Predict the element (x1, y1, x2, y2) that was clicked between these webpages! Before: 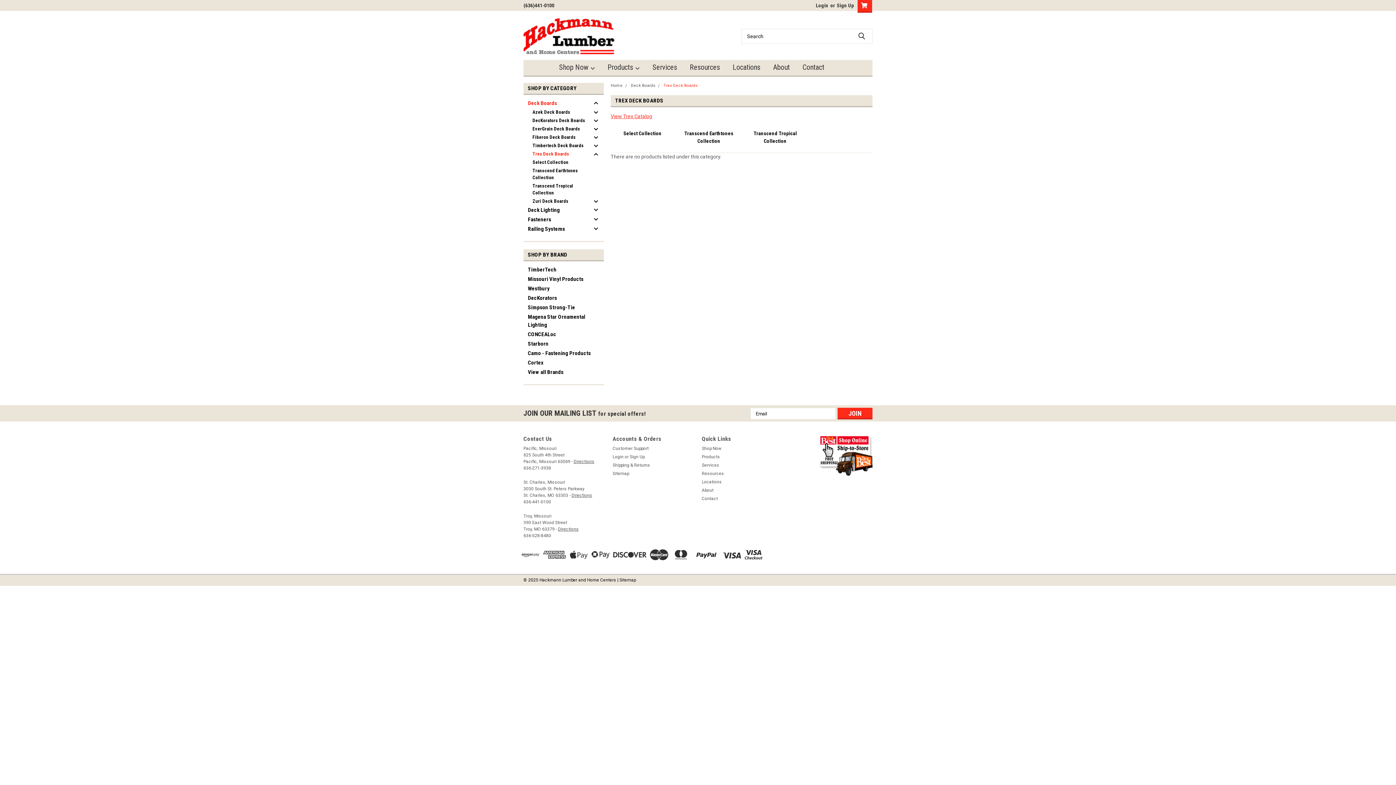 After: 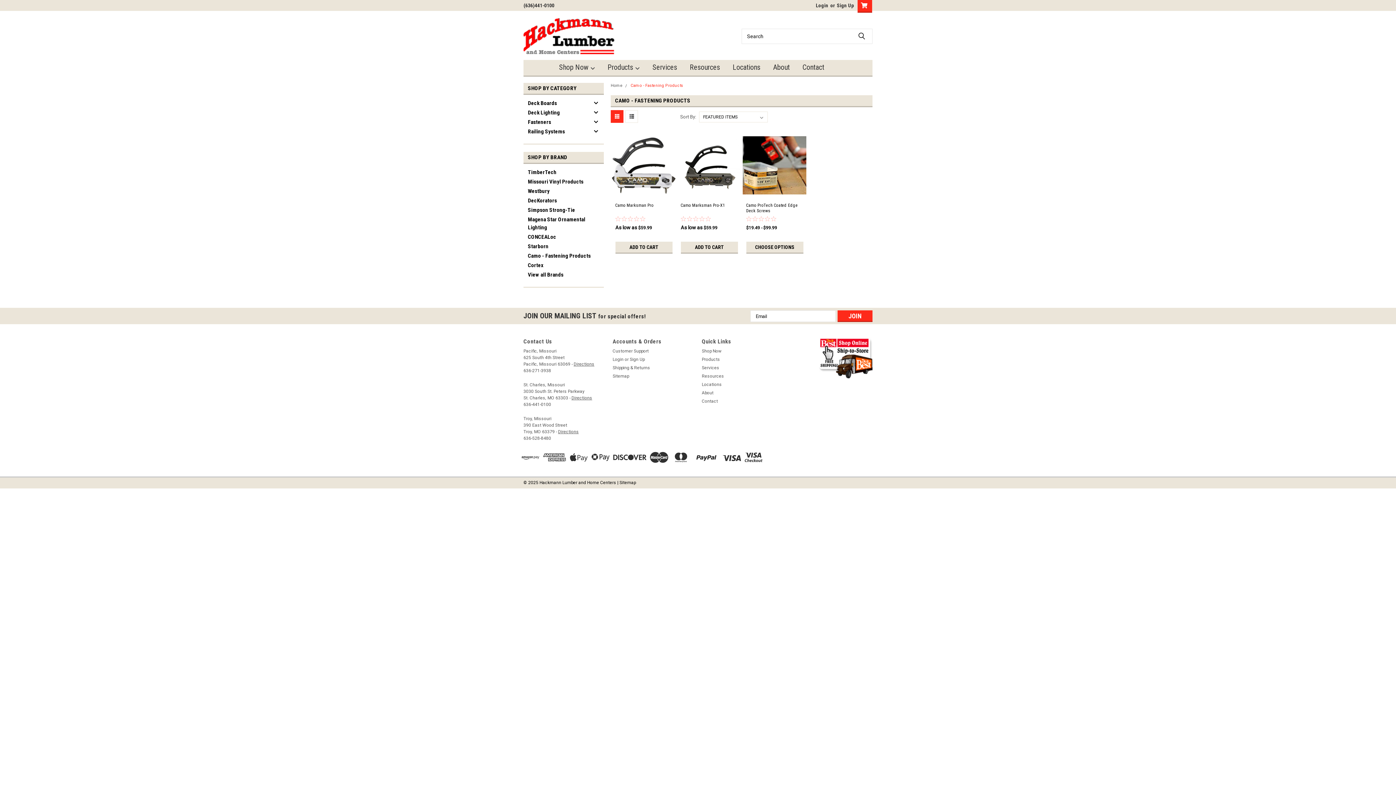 Action: label: Camo - Fastening Products bbox: (523, 348, 603, 358)